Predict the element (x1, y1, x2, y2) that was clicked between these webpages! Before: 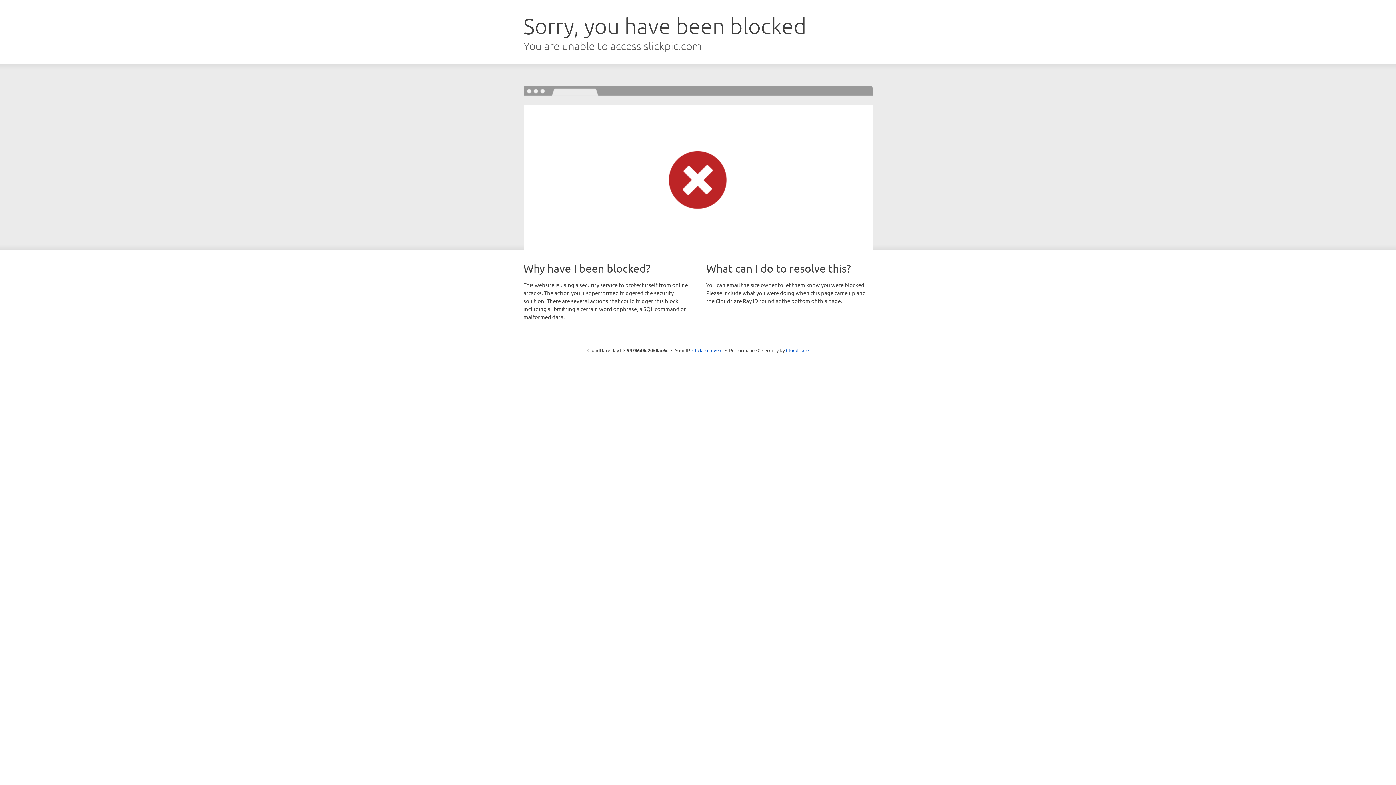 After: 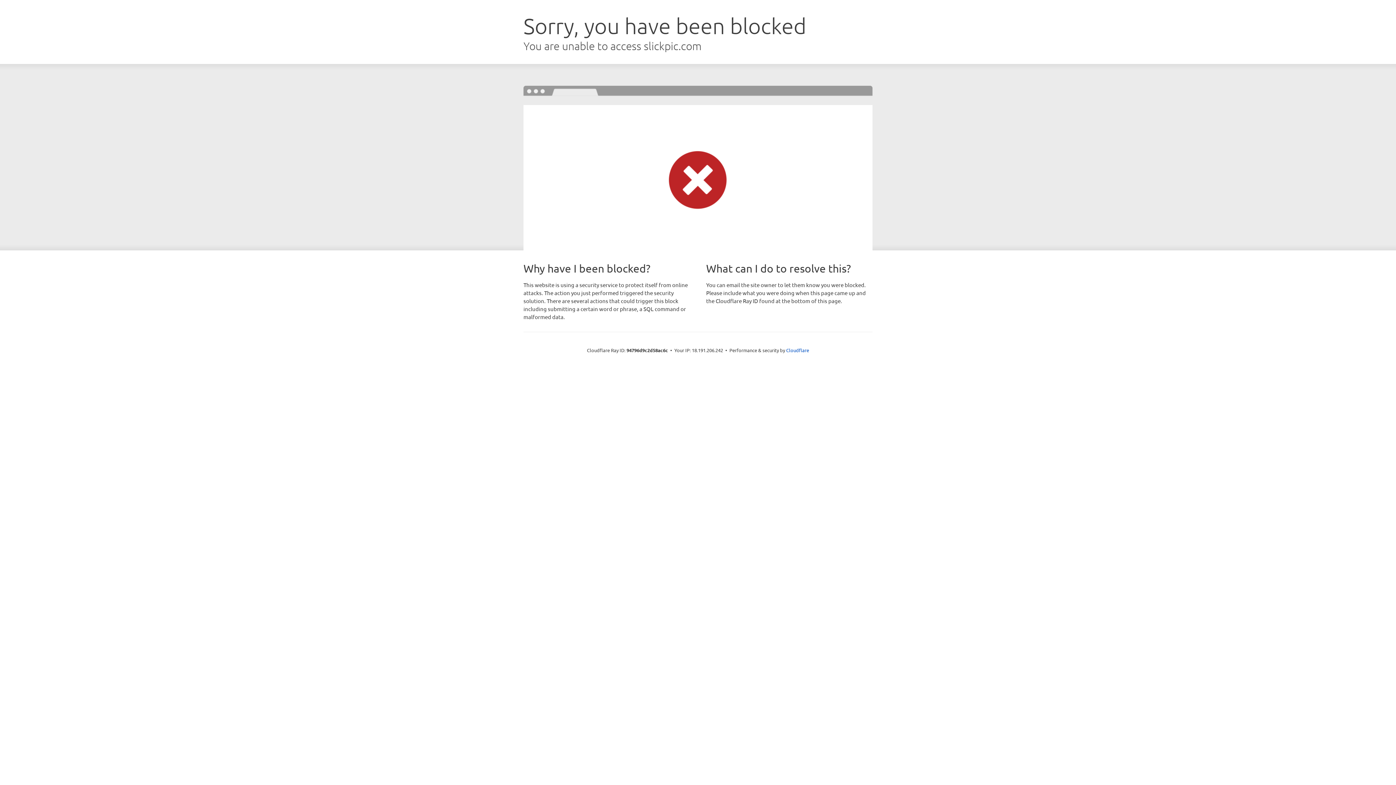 Action: label: Click to reveal bbox: (692, 346, 722, 353)